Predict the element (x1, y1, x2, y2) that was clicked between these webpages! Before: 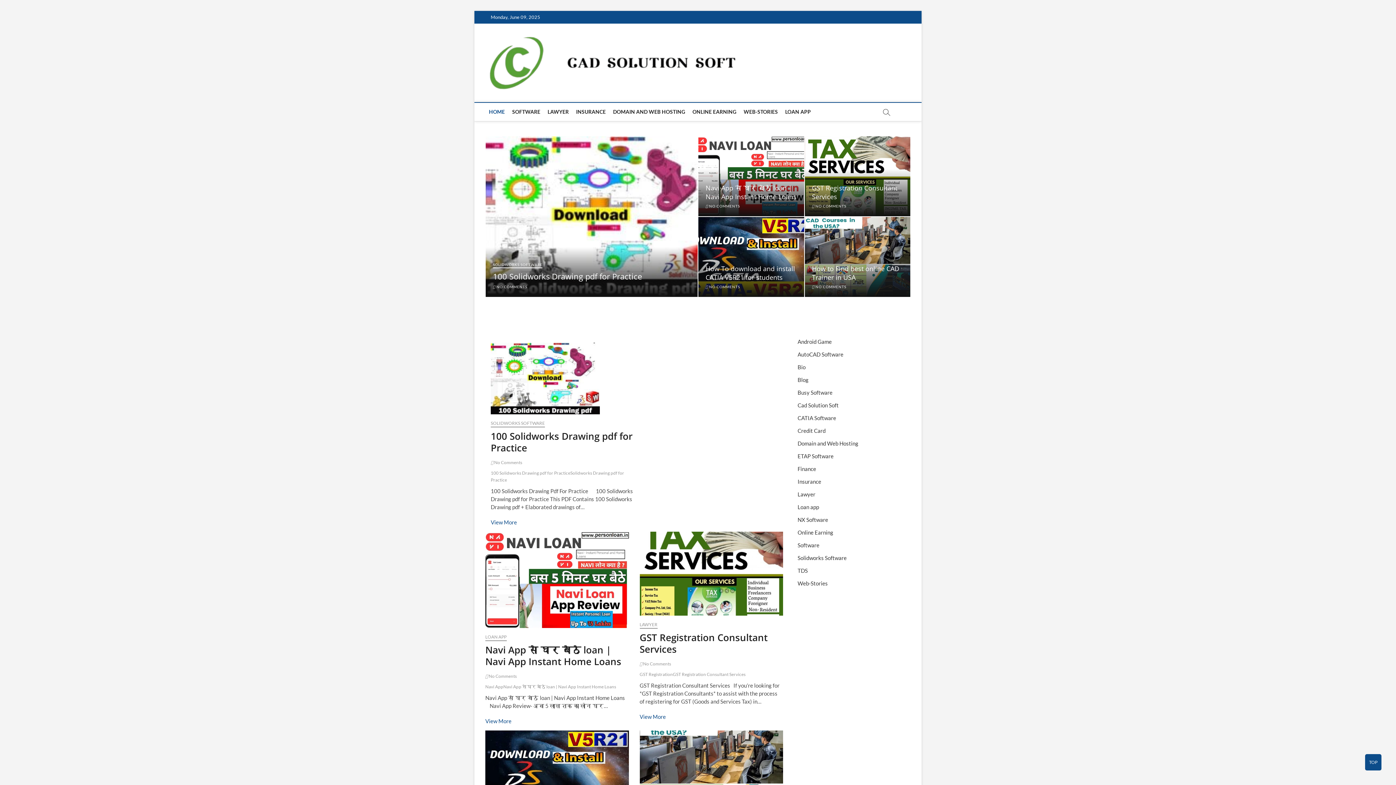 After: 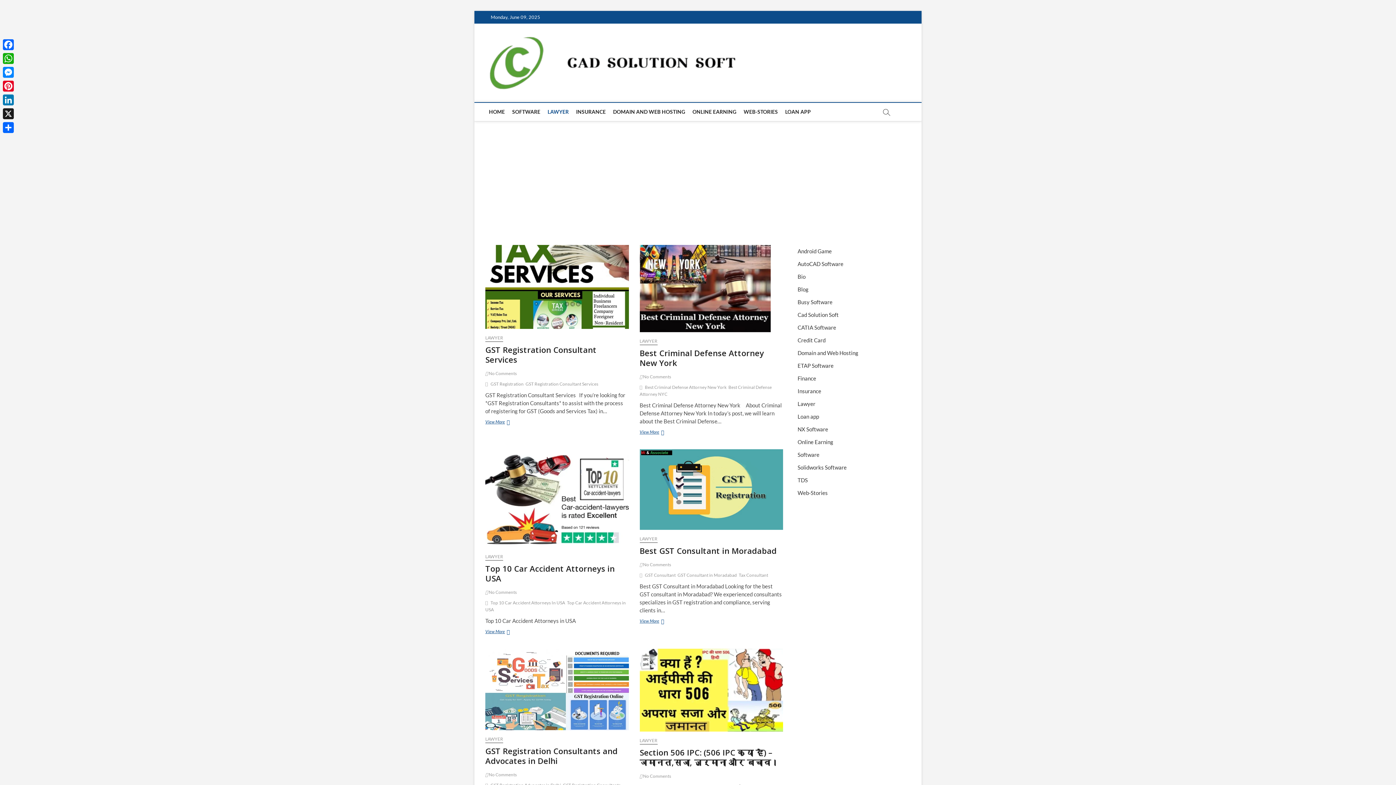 Action: label: LAWYER bbox: (639, 622, 657, 629)